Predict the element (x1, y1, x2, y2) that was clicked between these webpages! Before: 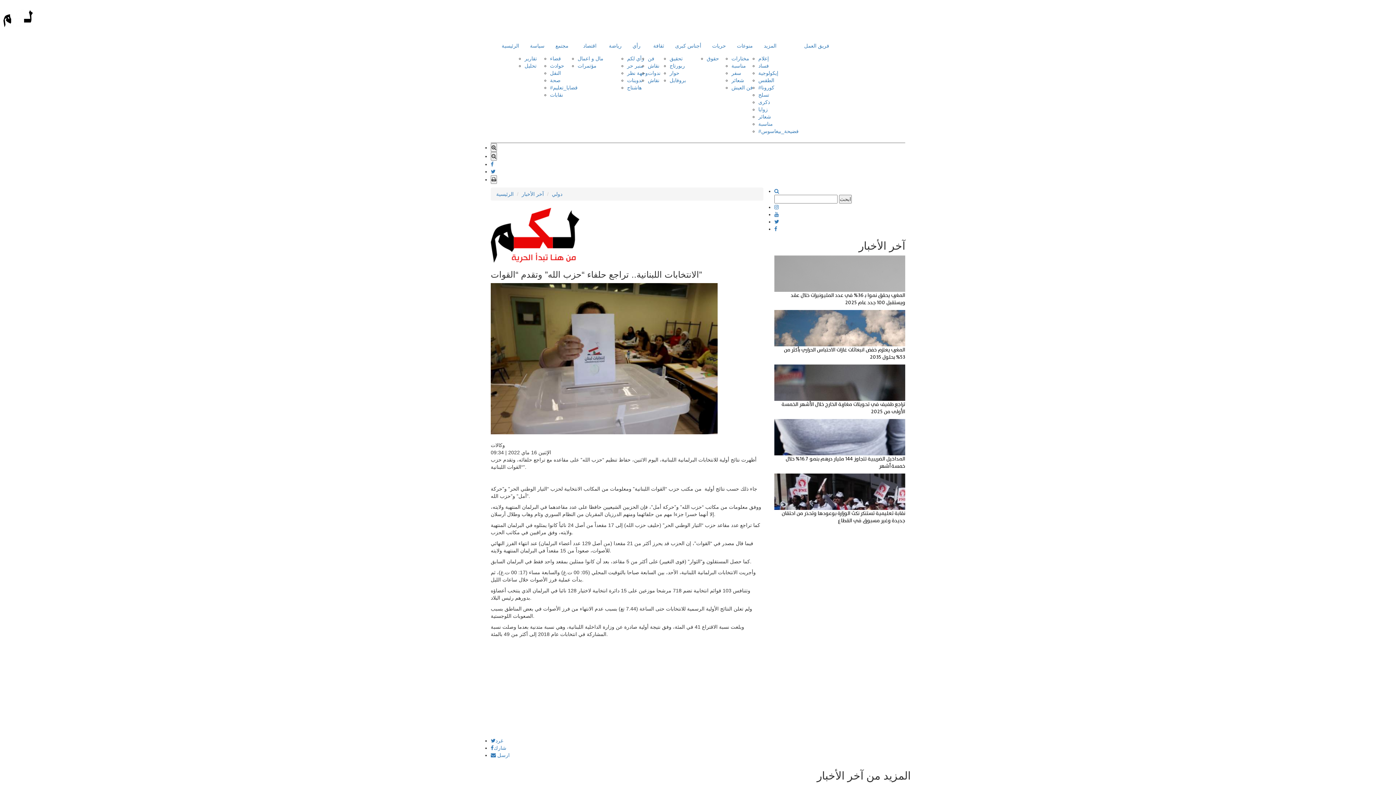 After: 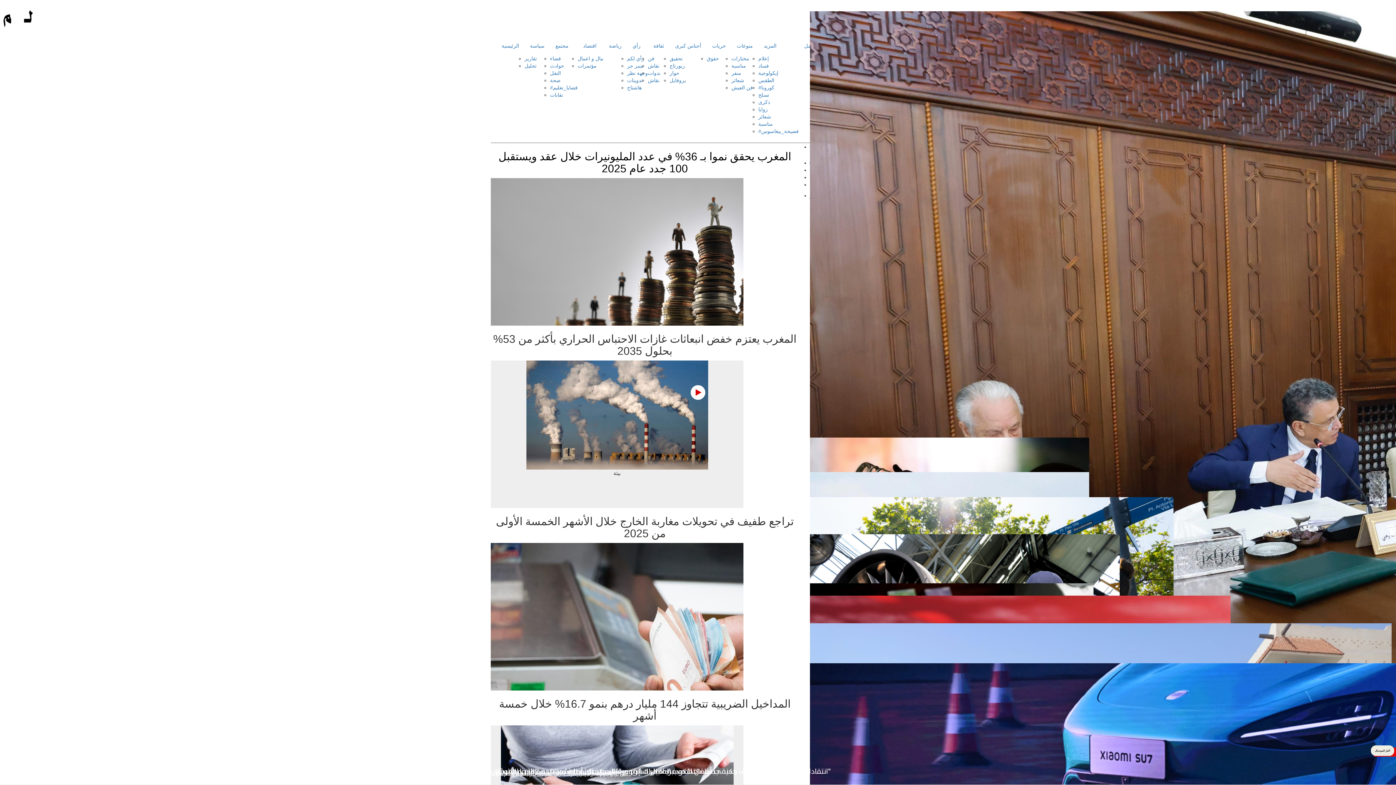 Action: label: المزيد bbox: (758, 36, 798, 54)